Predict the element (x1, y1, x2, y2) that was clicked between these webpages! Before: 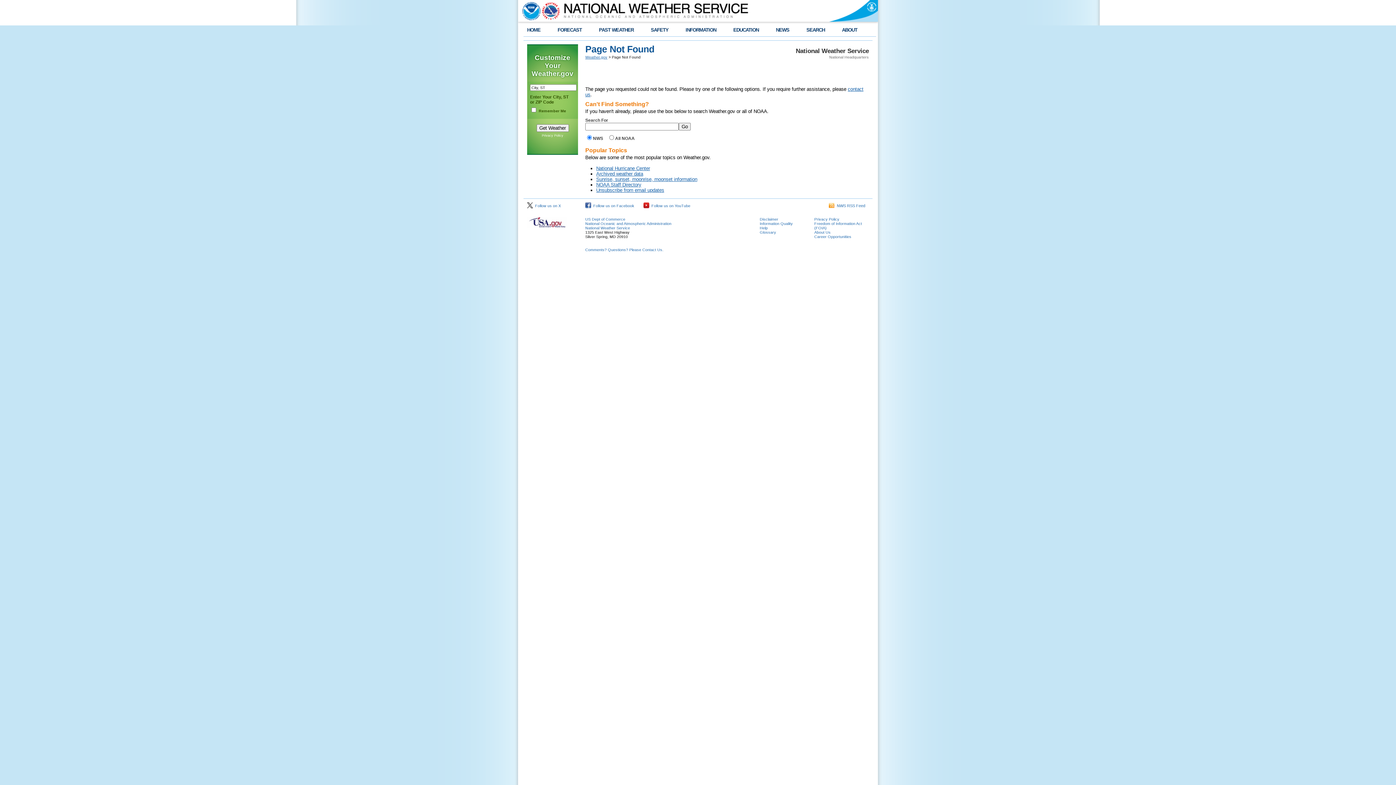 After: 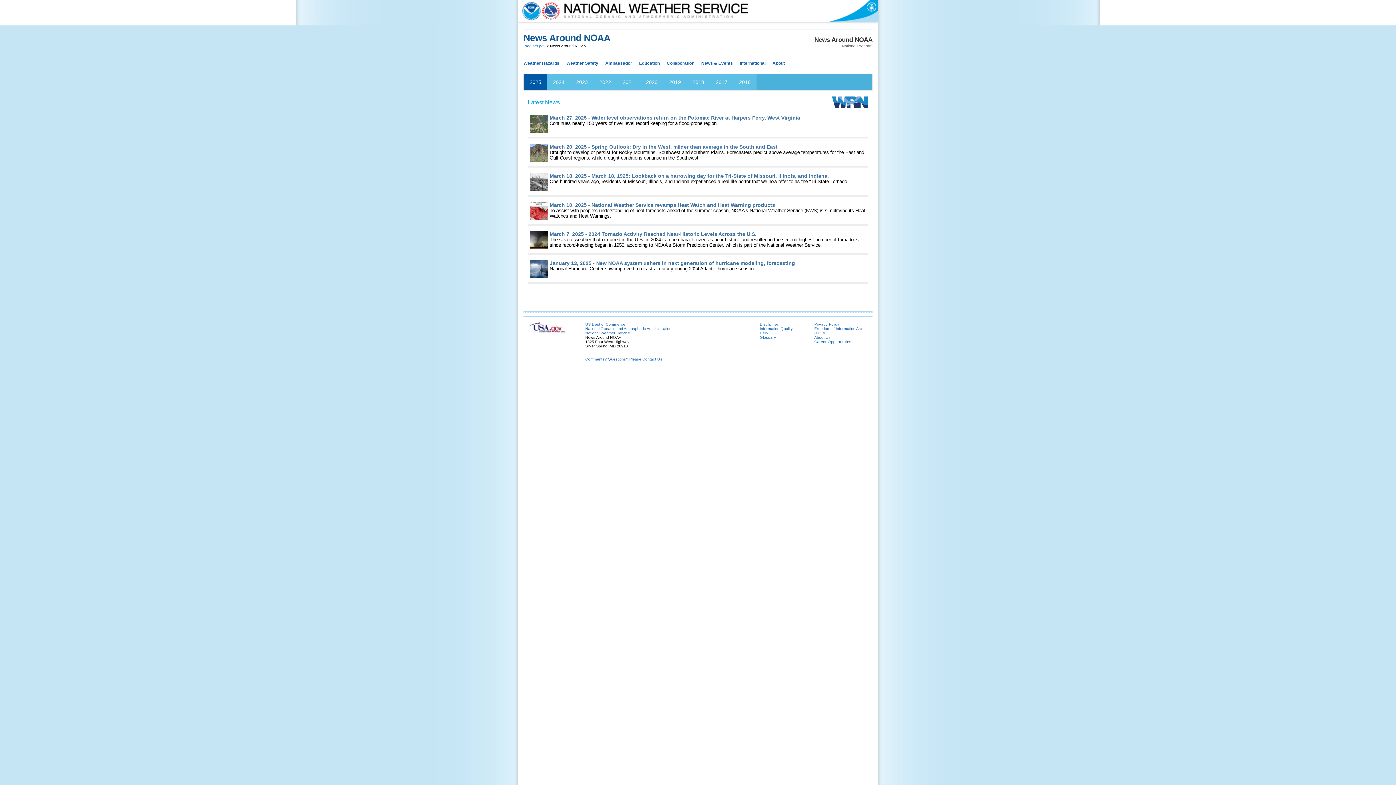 Action: label: NEWS bbox: (776, 27, 789, 32)